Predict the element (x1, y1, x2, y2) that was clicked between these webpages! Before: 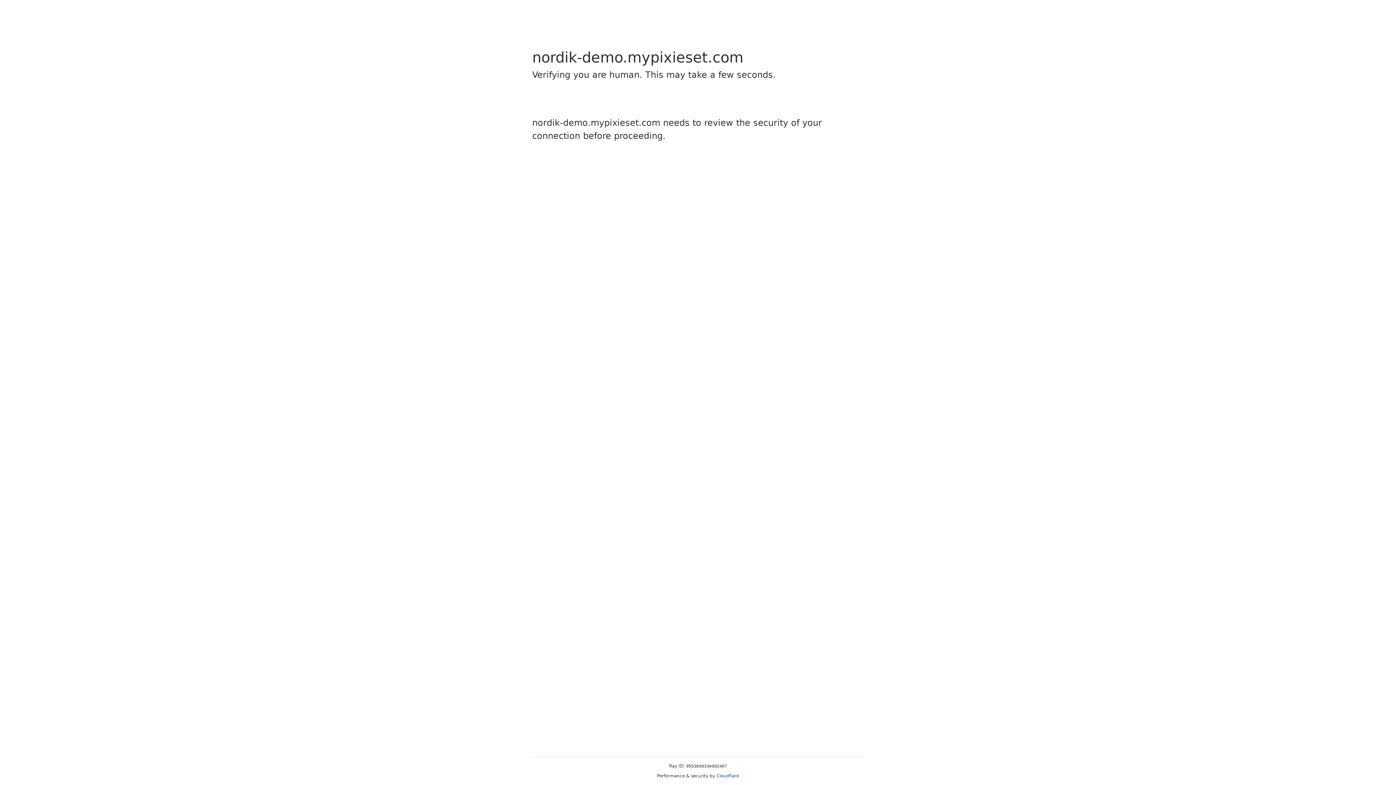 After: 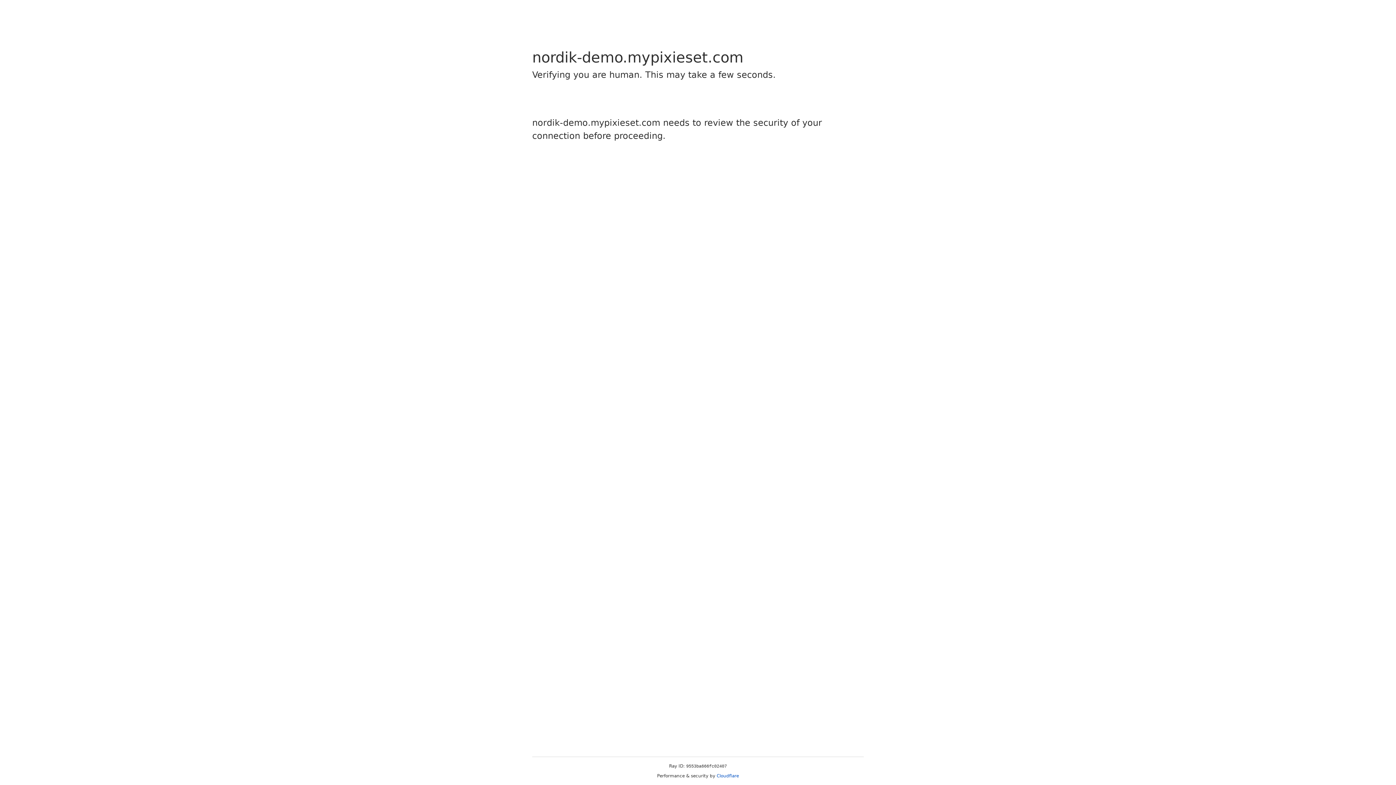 Action: label: Cloudflare bbox: (716, 773, 739, 778)